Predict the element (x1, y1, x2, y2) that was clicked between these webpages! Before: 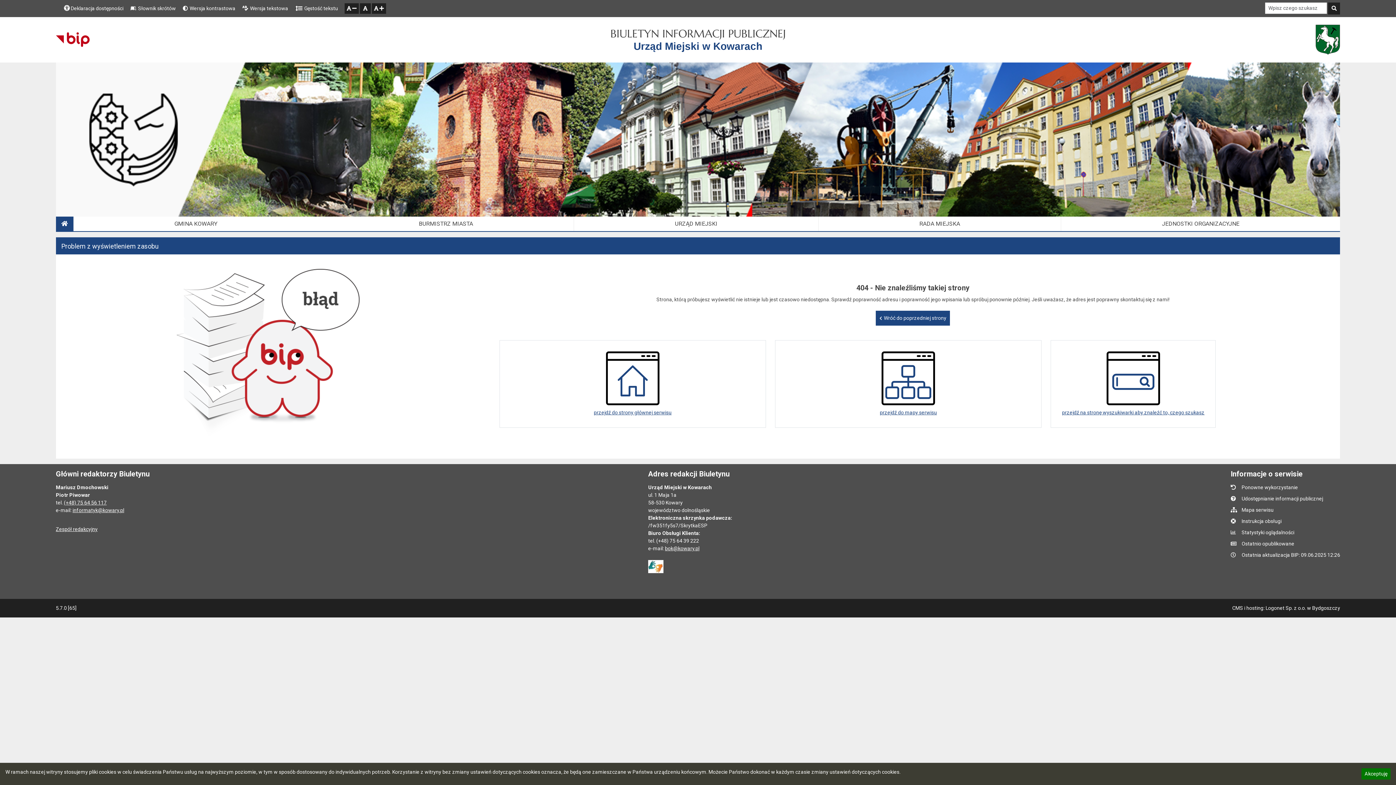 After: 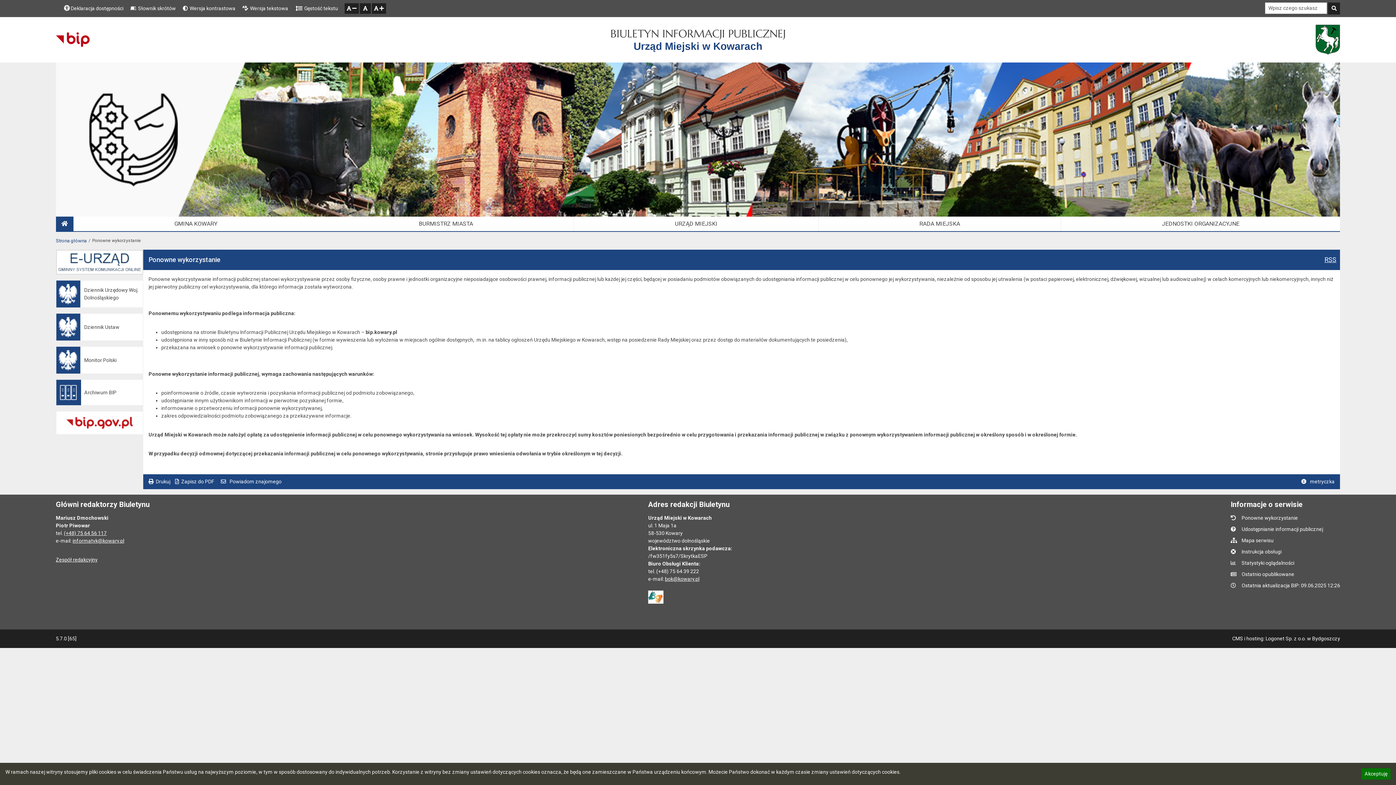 Action: label: Ponowne wykorzystanie bbox: (1231, 484, 1298, 490)